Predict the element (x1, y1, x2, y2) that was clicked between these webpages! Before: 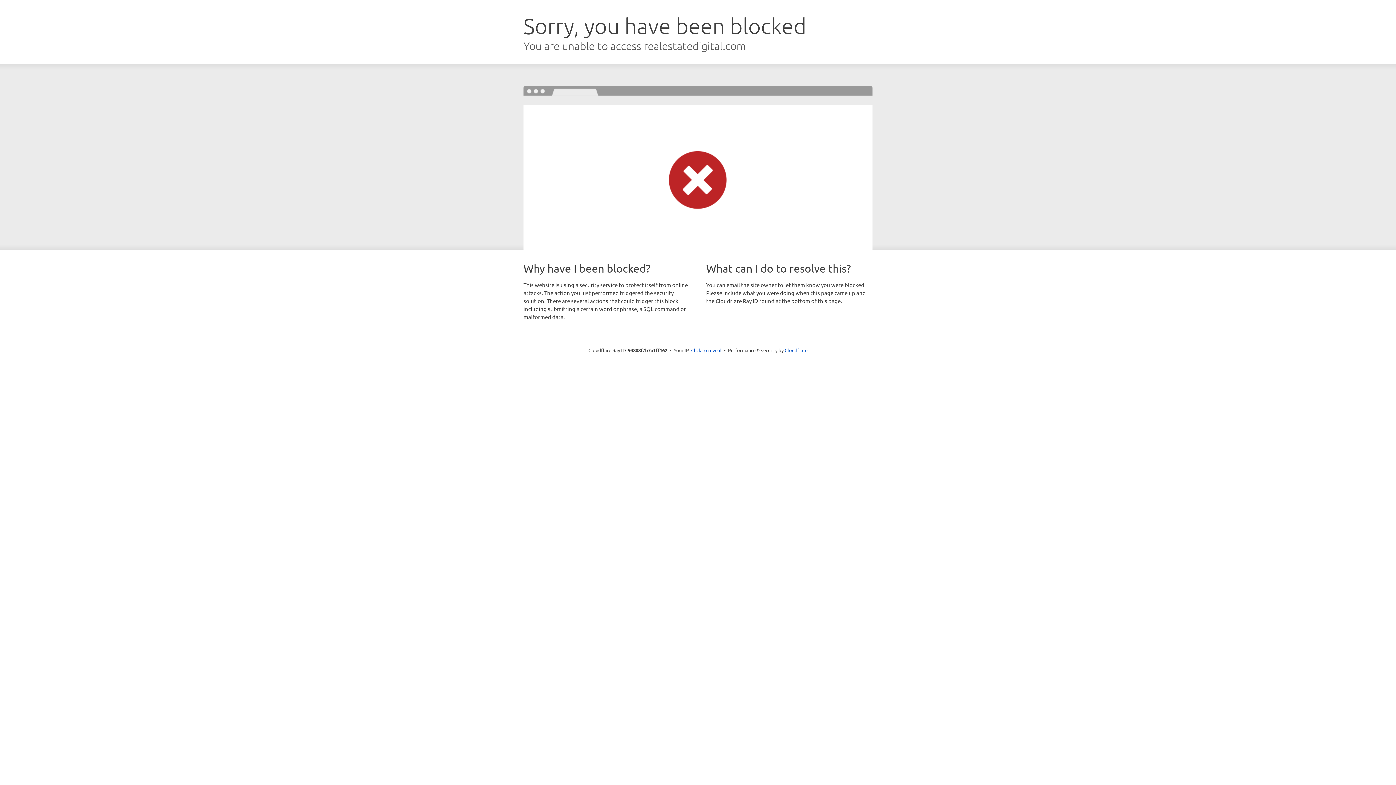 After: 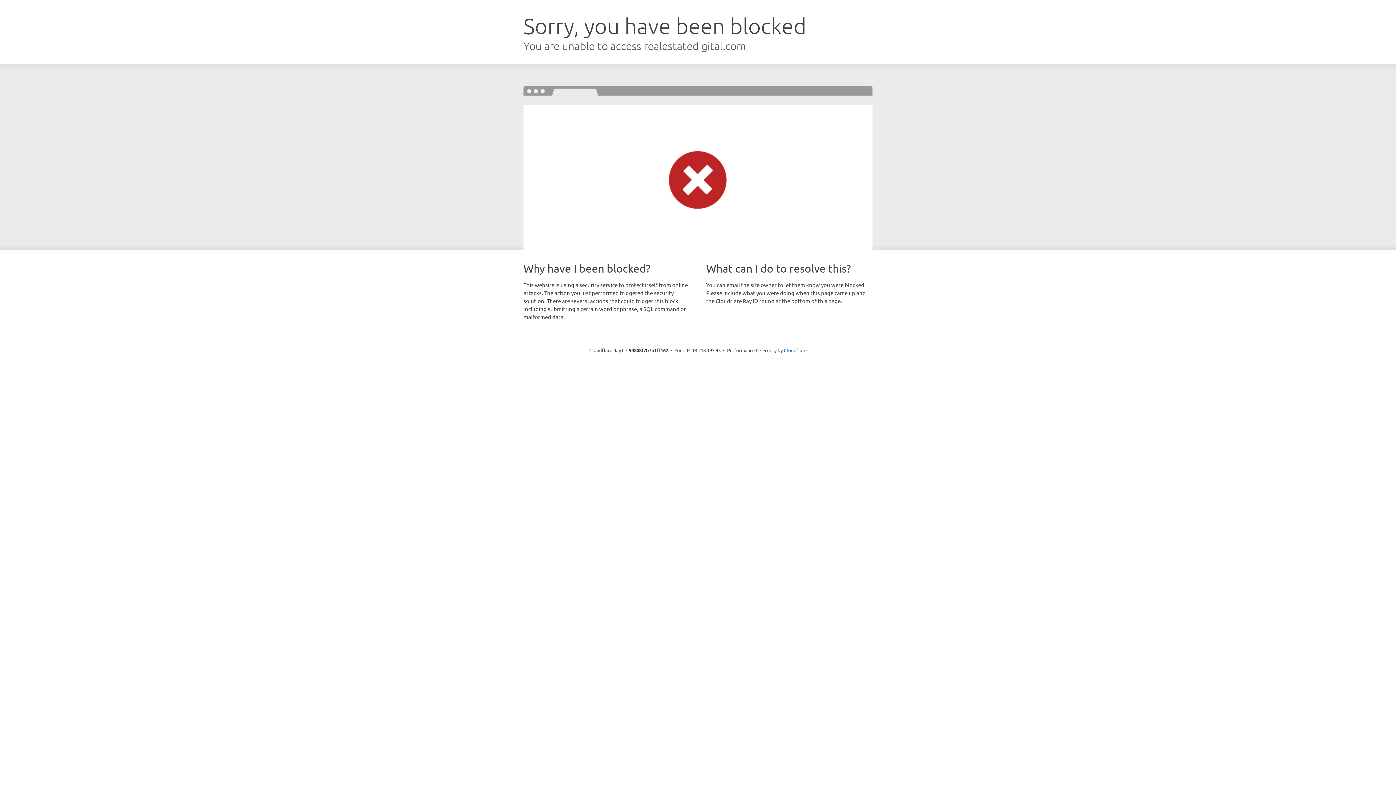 Action: label: Click to reveal bbox: (691, 346, 721, 353)